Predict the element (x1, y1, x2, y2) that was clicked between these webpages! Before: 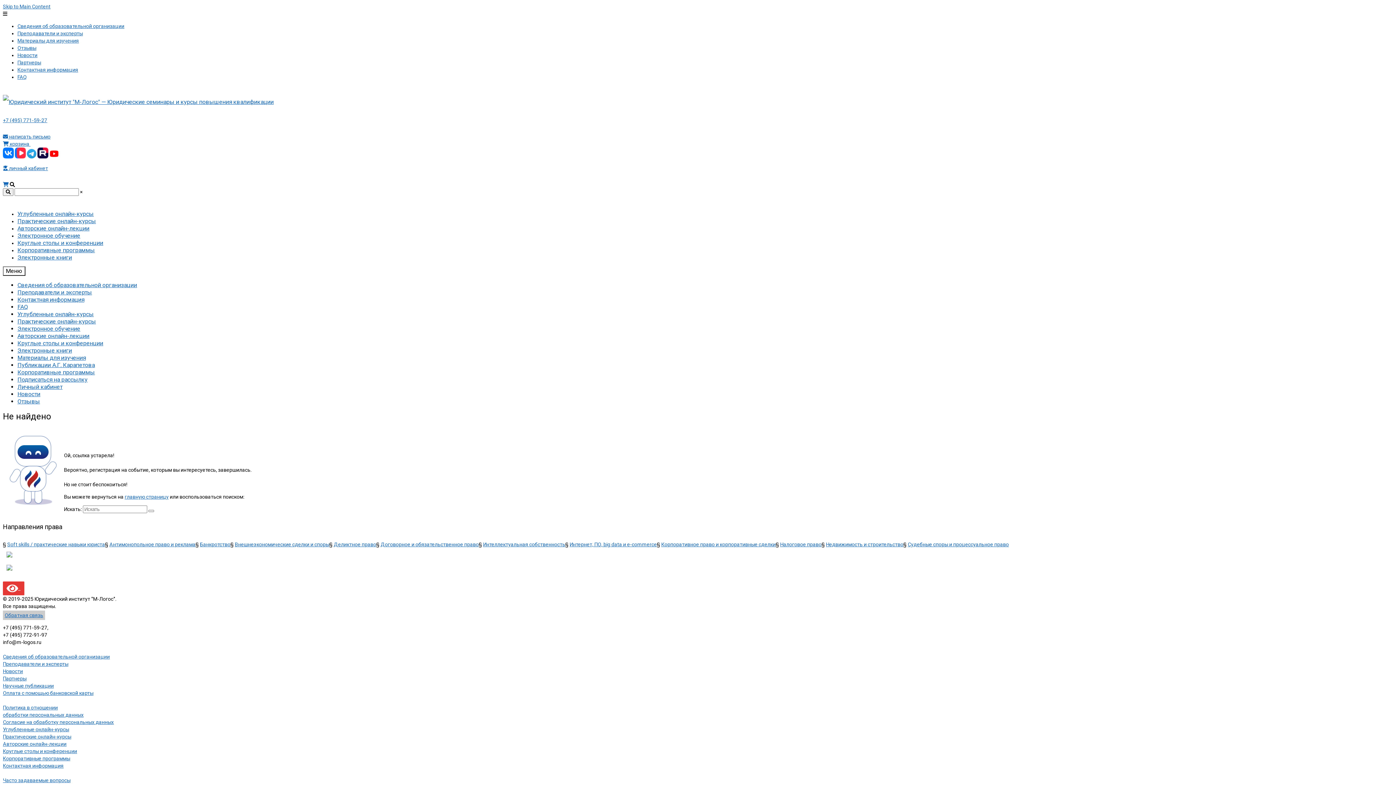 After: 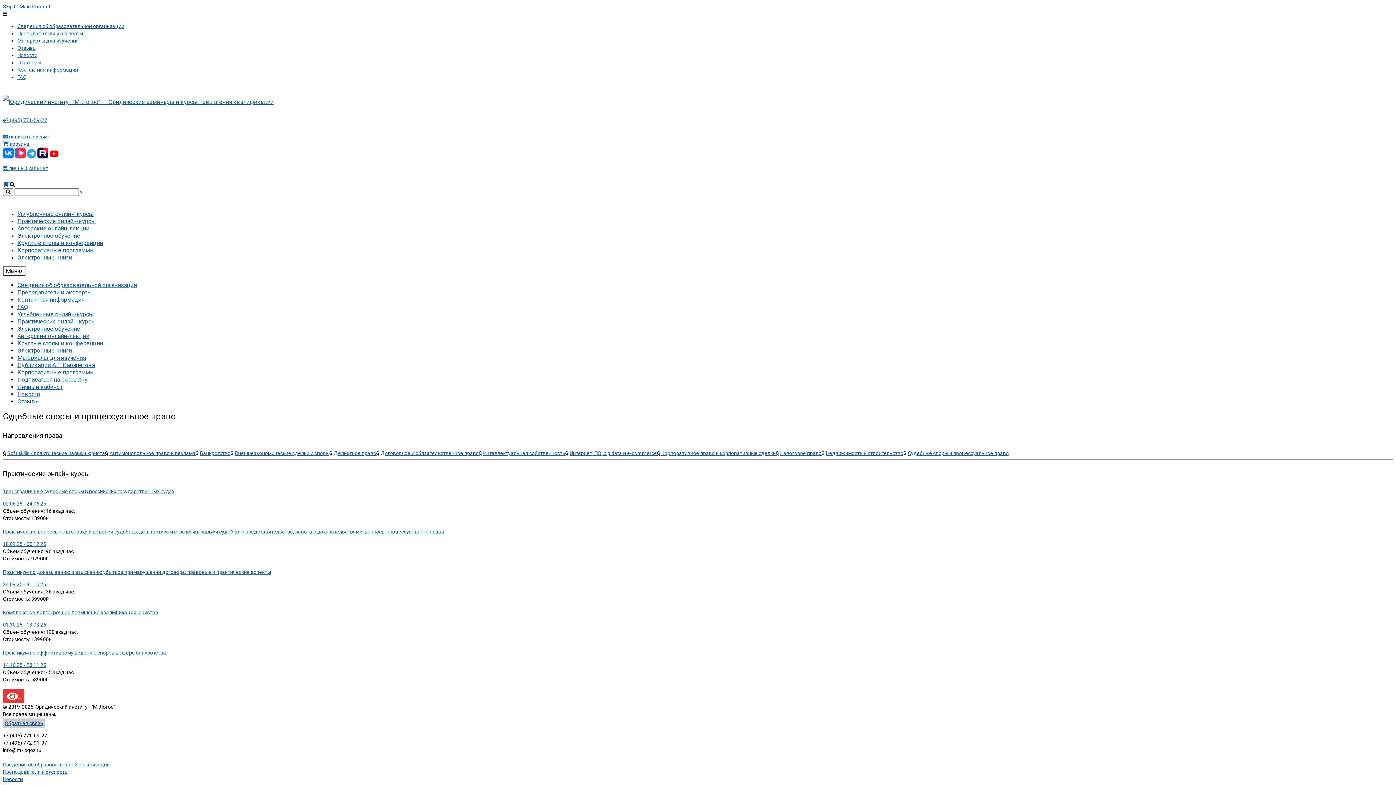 Action: bbox: (908, 541, 1009, 547) label: Судебные споры и процессуальное право